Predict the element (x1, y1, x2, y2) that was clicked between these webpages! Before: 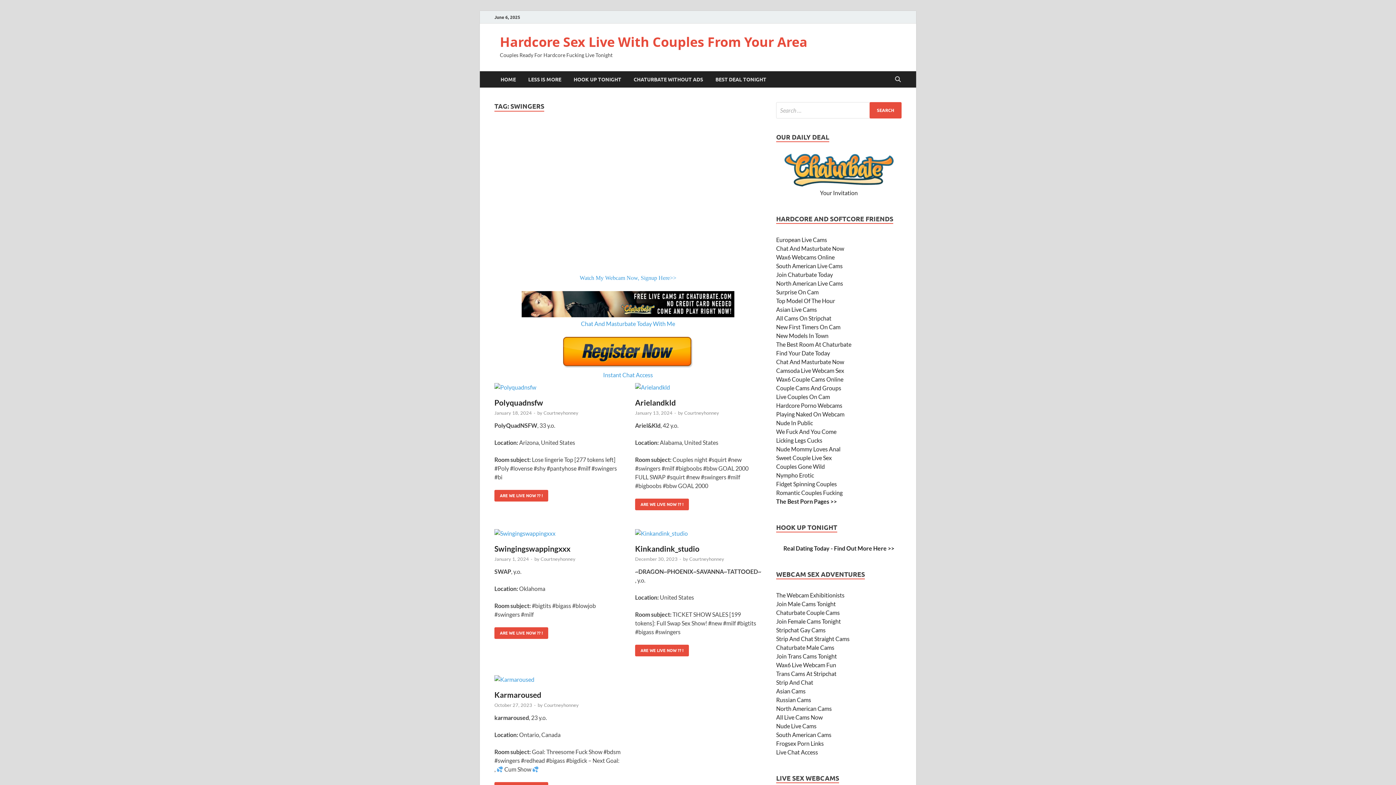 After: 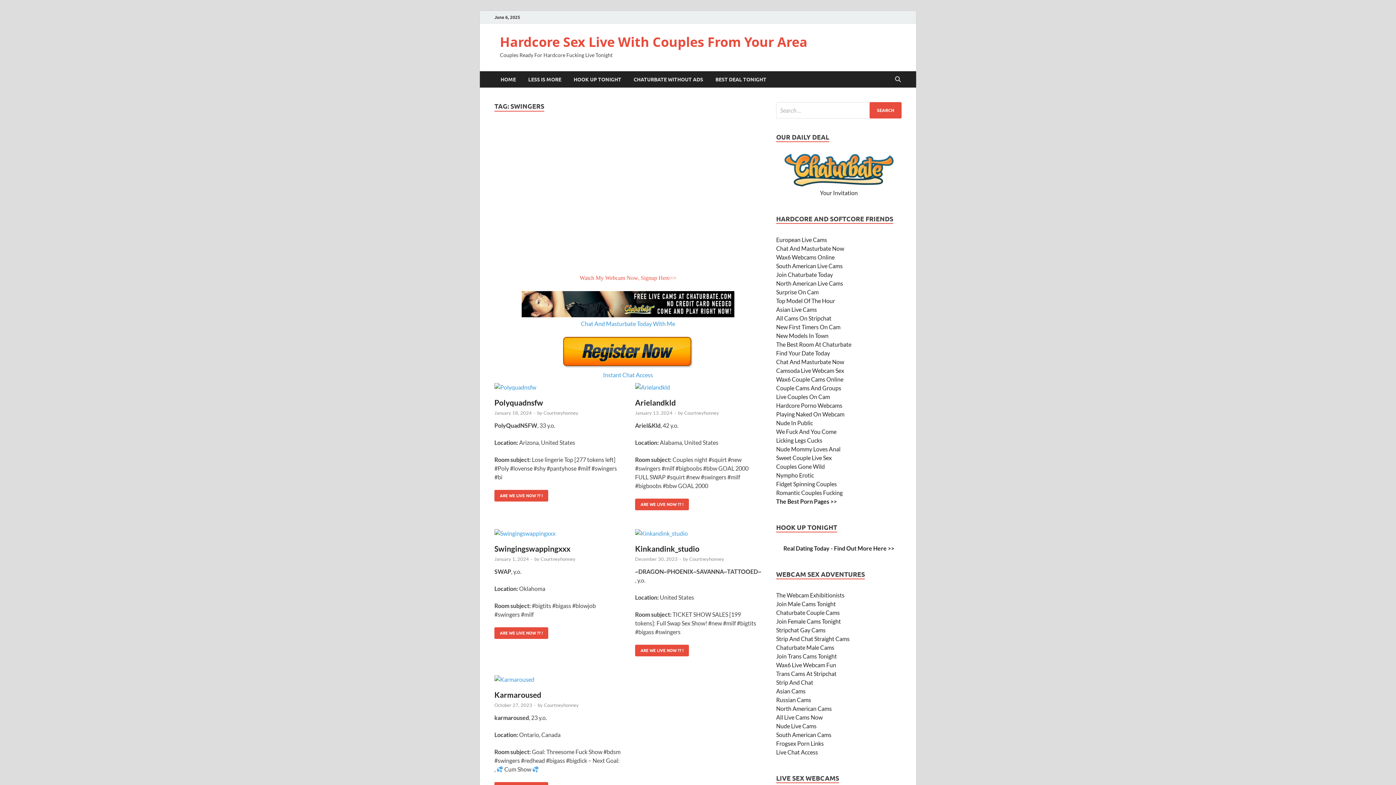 Action: bbox: (579, 274, 676, 281) label: Watch My Webcam Now, Signup Here>>